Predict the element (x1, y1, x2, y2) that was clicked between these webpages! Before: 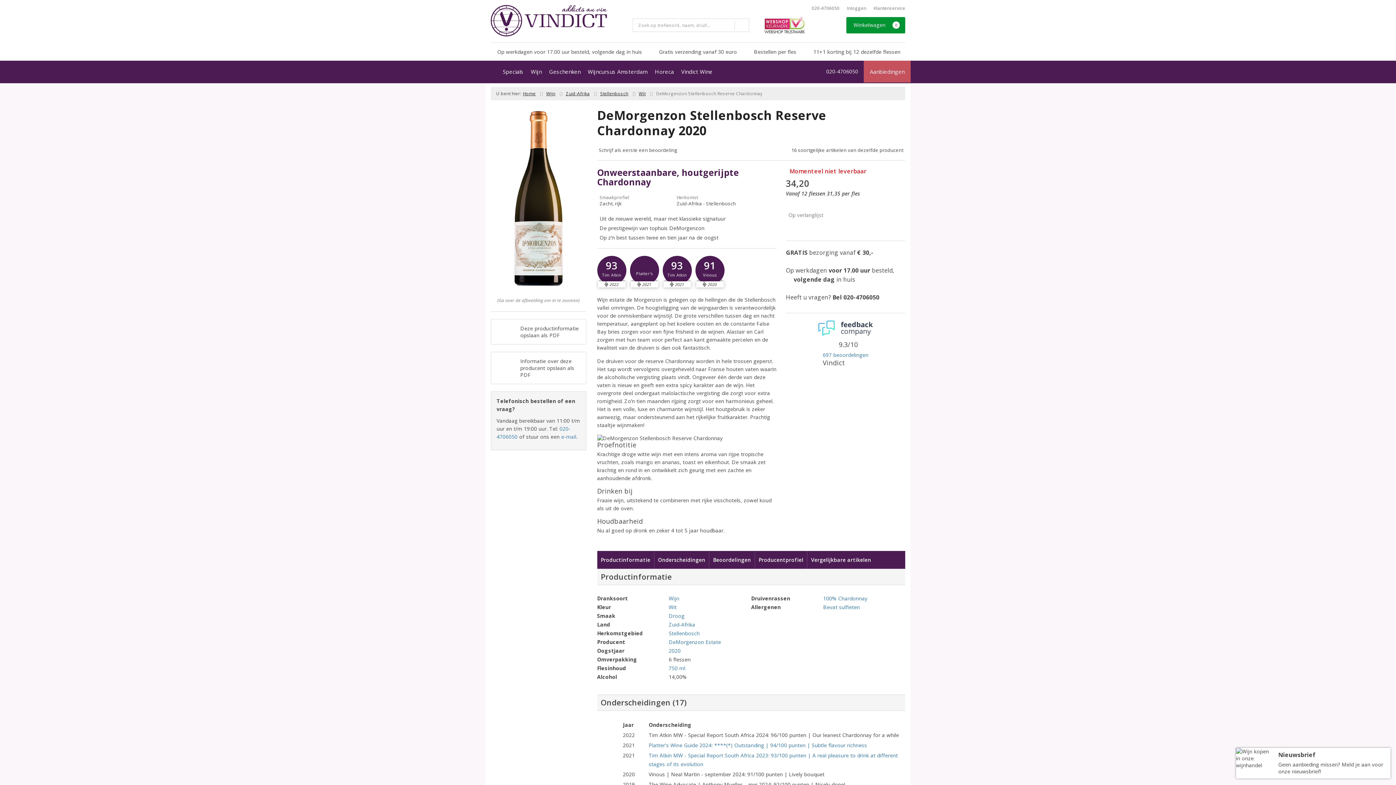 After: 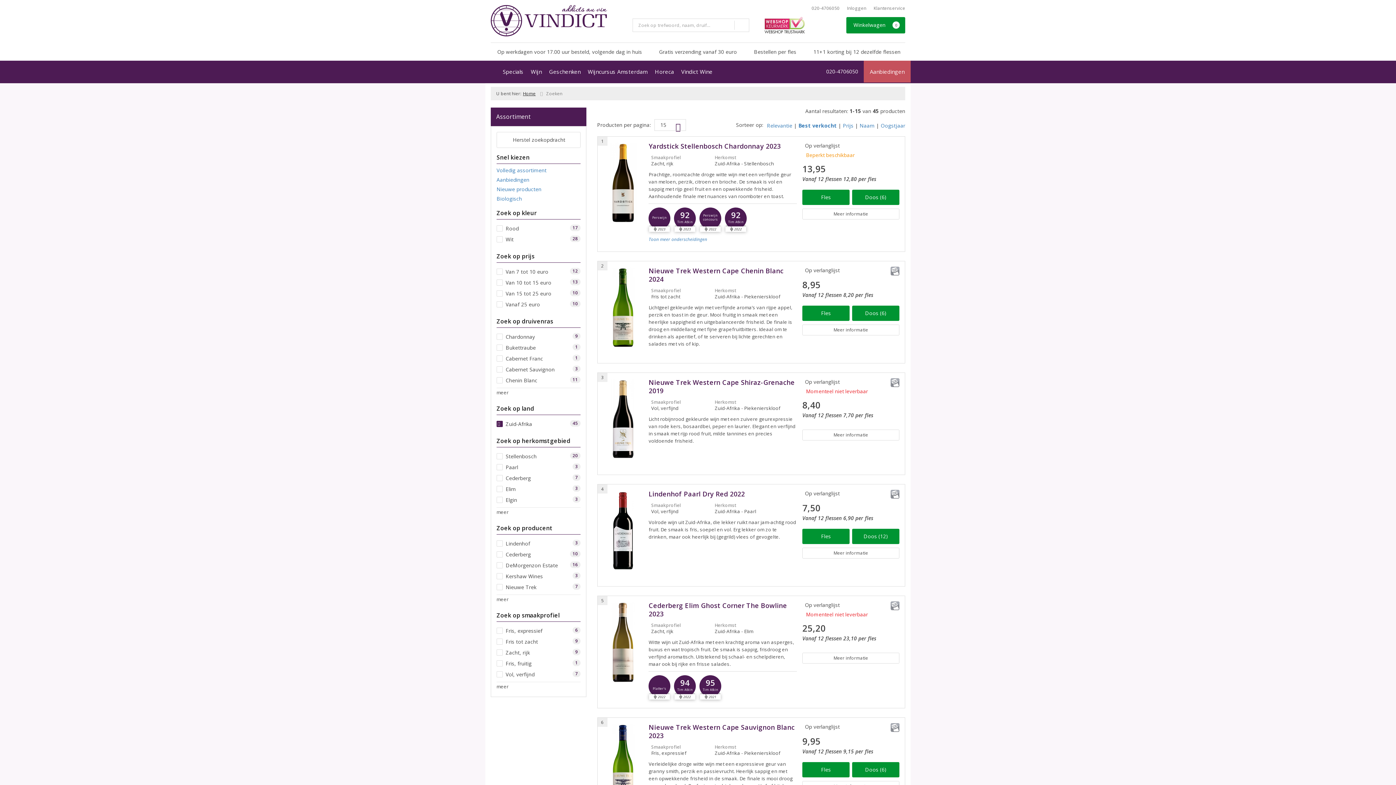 Action: bbox: (565, 90, 589, 96) label: Zuid-Afrika